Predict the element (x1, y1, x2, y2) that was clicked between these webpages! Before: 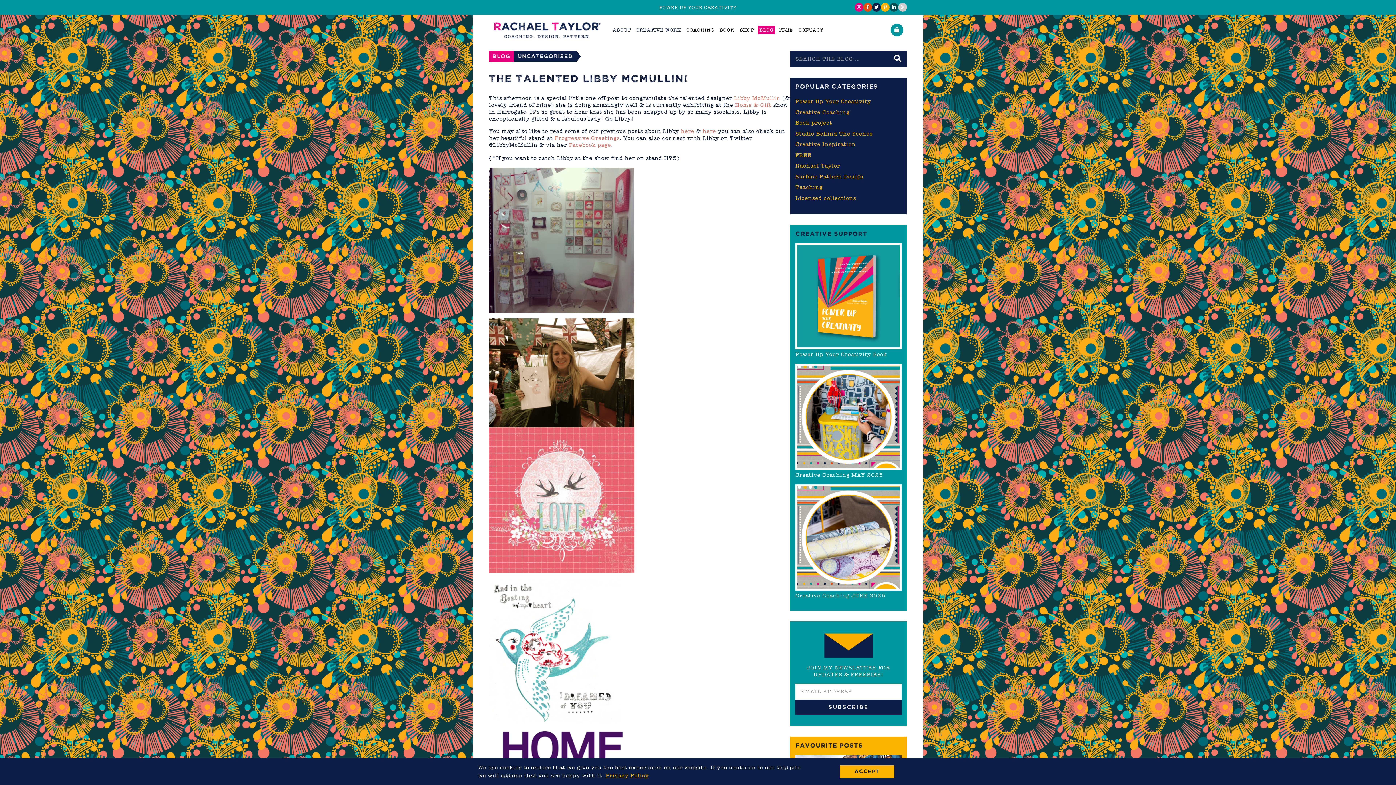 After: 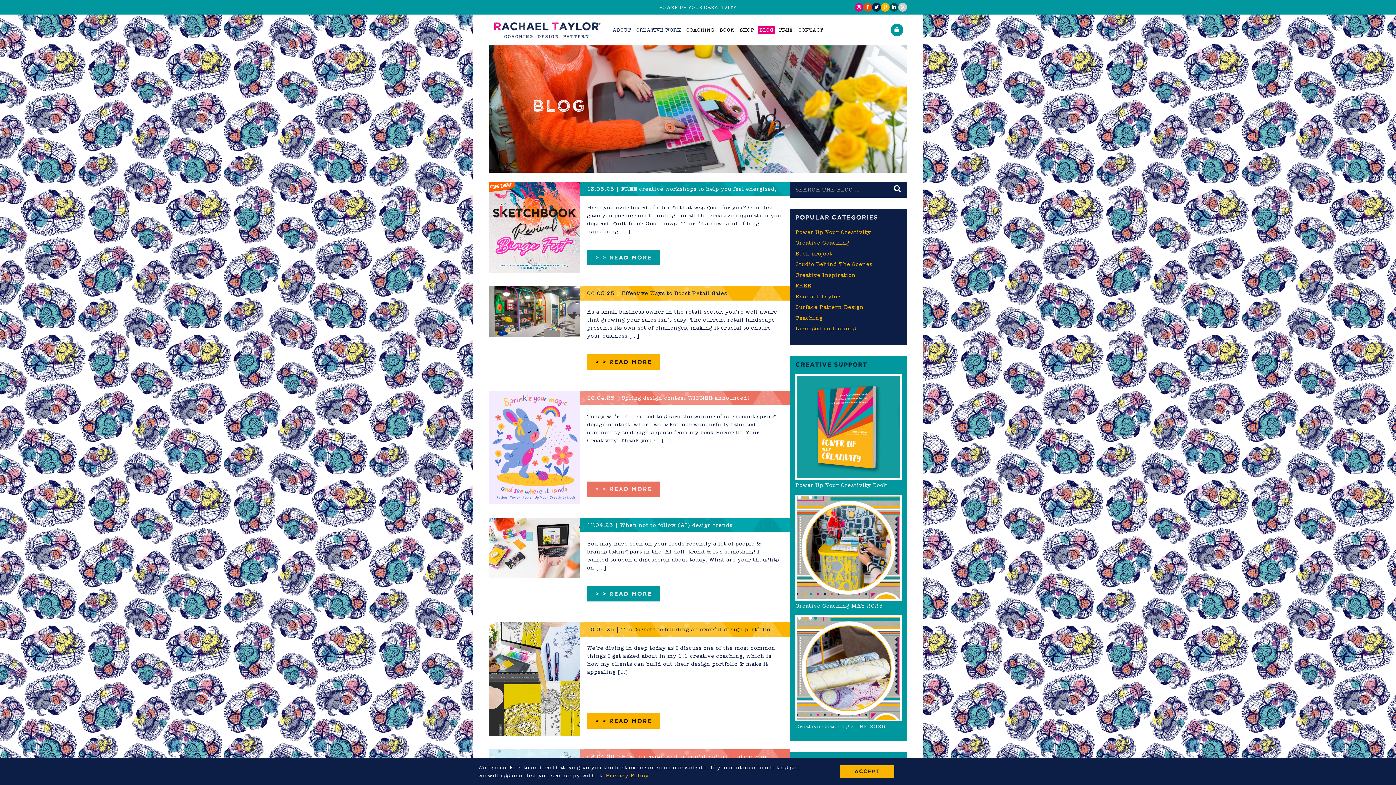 Action: bbox: (489, 50, 514, 61) label: Blog